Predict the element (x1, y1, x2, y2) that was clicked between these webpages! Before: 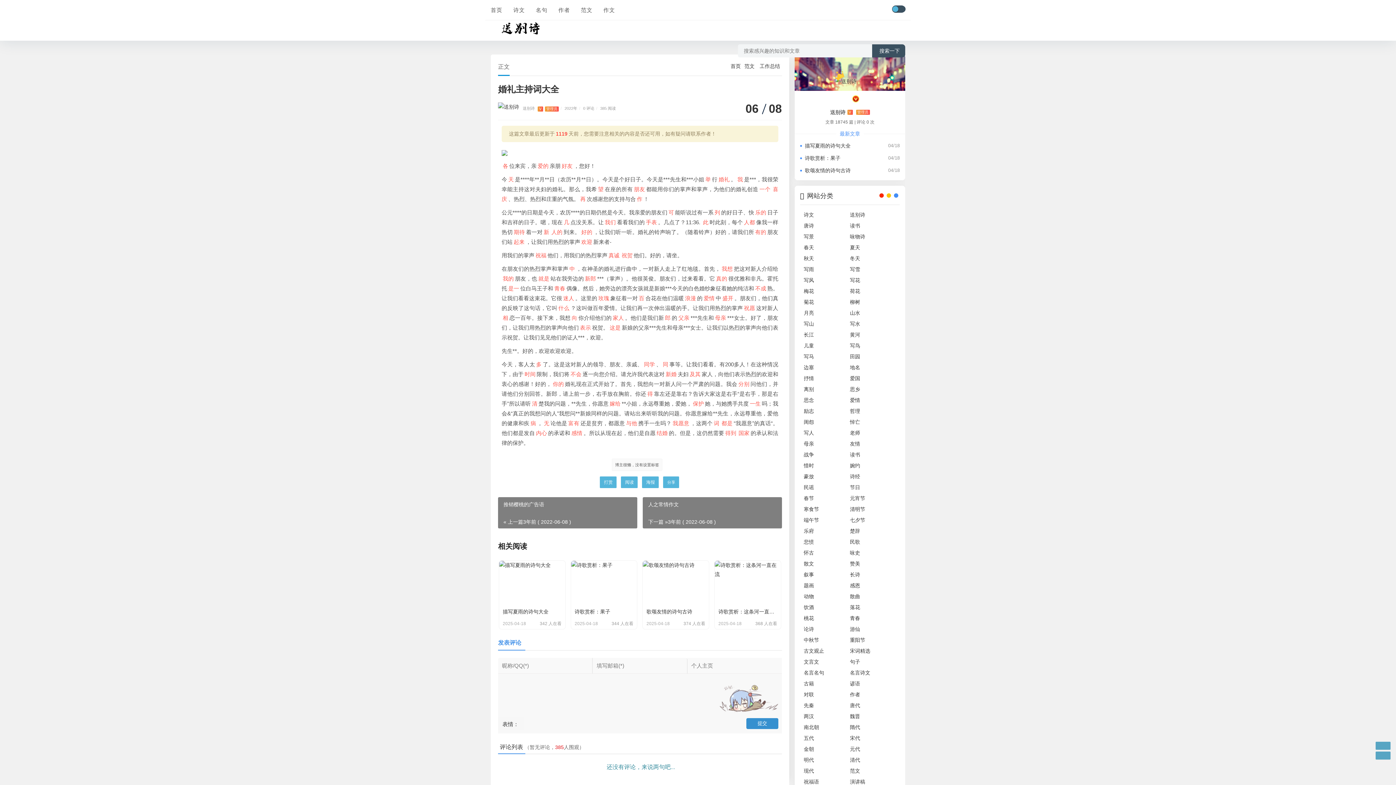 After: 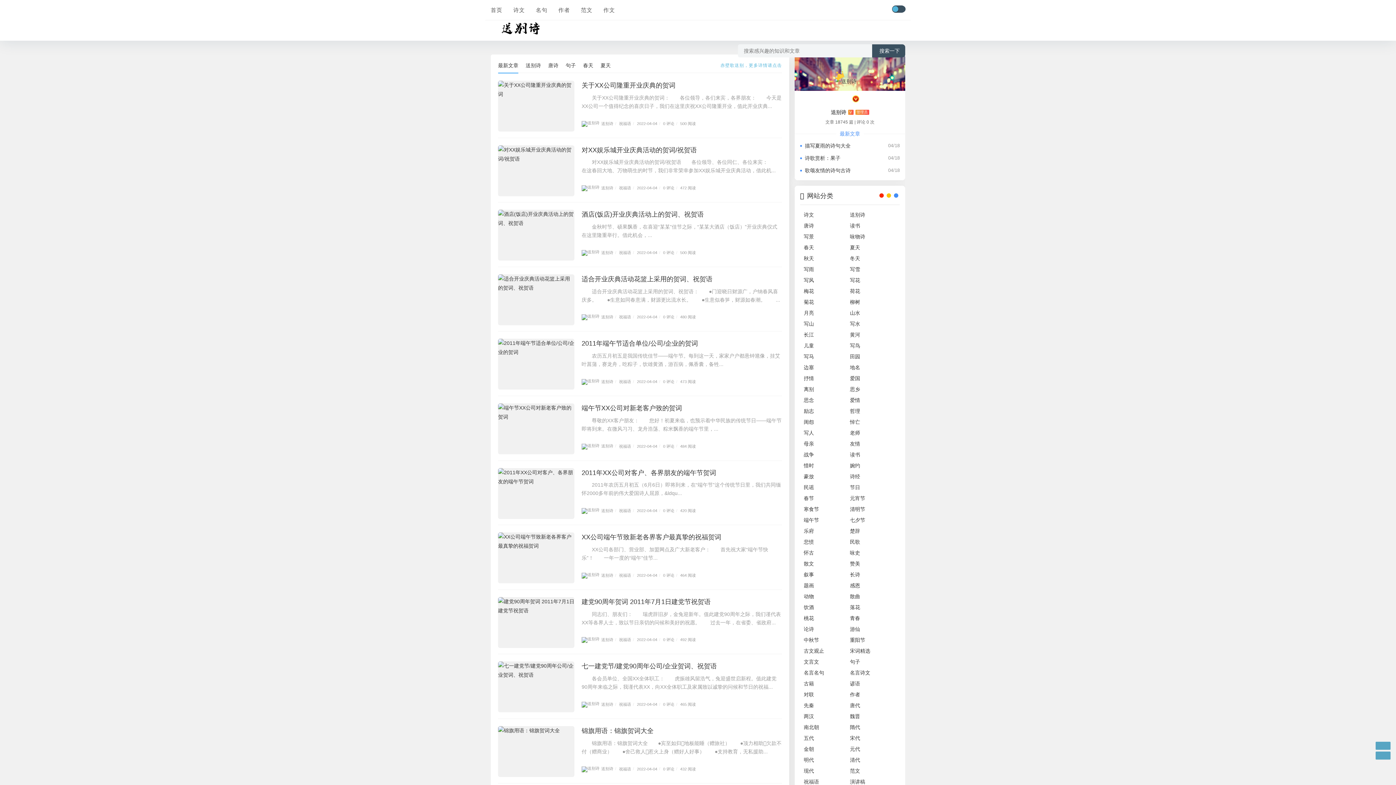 Action: label: 祝福语 bbox: (804, 779, 819, 785)